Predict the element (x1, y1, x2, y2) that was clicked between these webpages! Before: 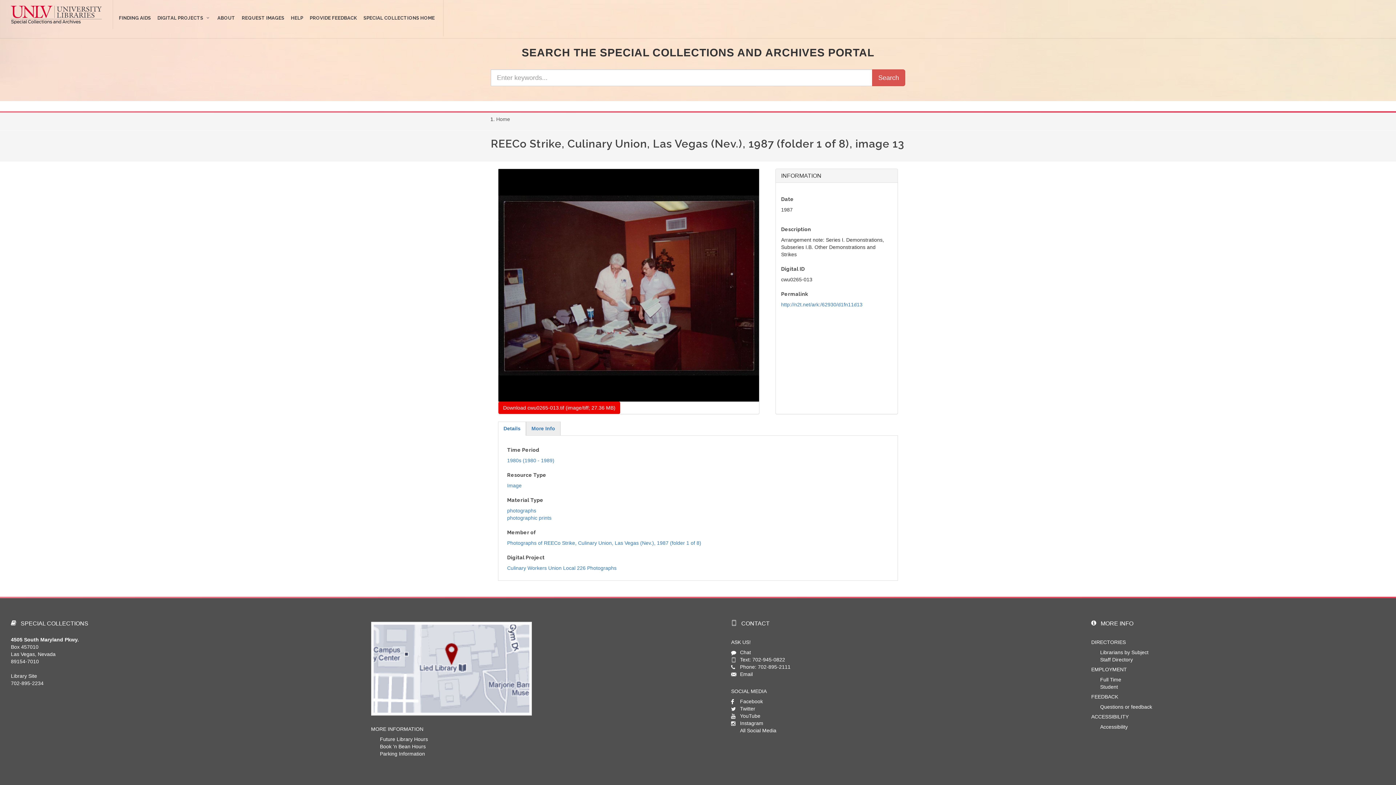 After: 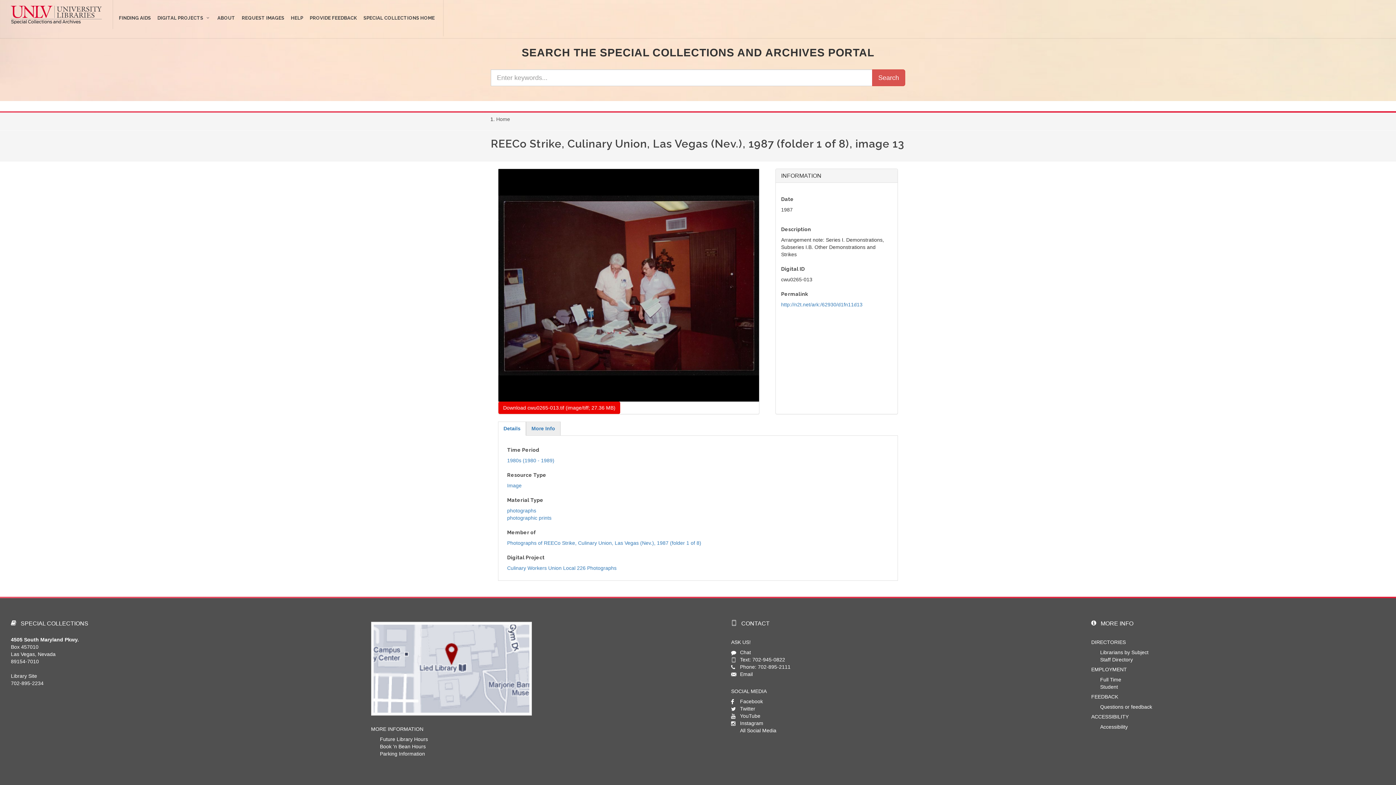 Action: bbox: (781, 301, 862, 307) label: http://n2t.net/ark:/62930/d1fn11d13